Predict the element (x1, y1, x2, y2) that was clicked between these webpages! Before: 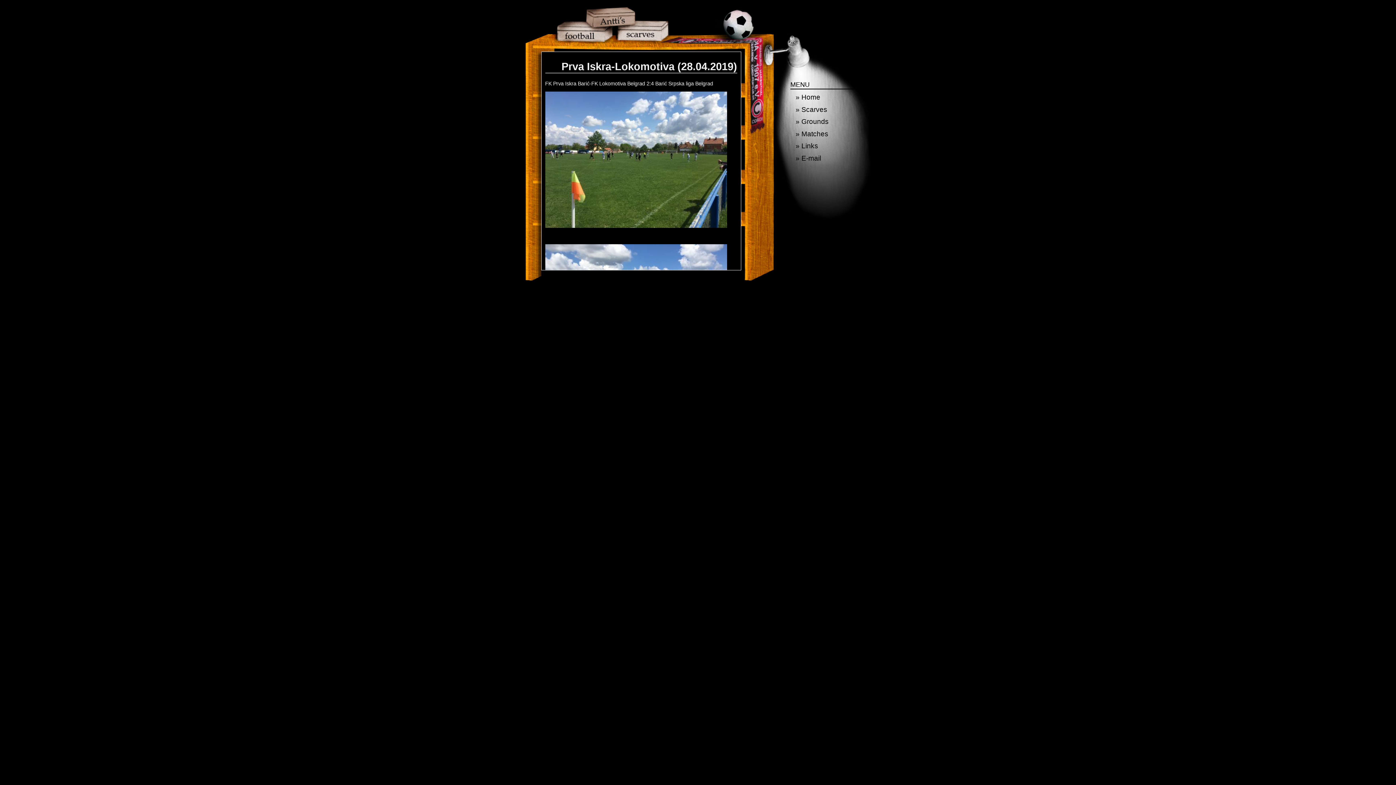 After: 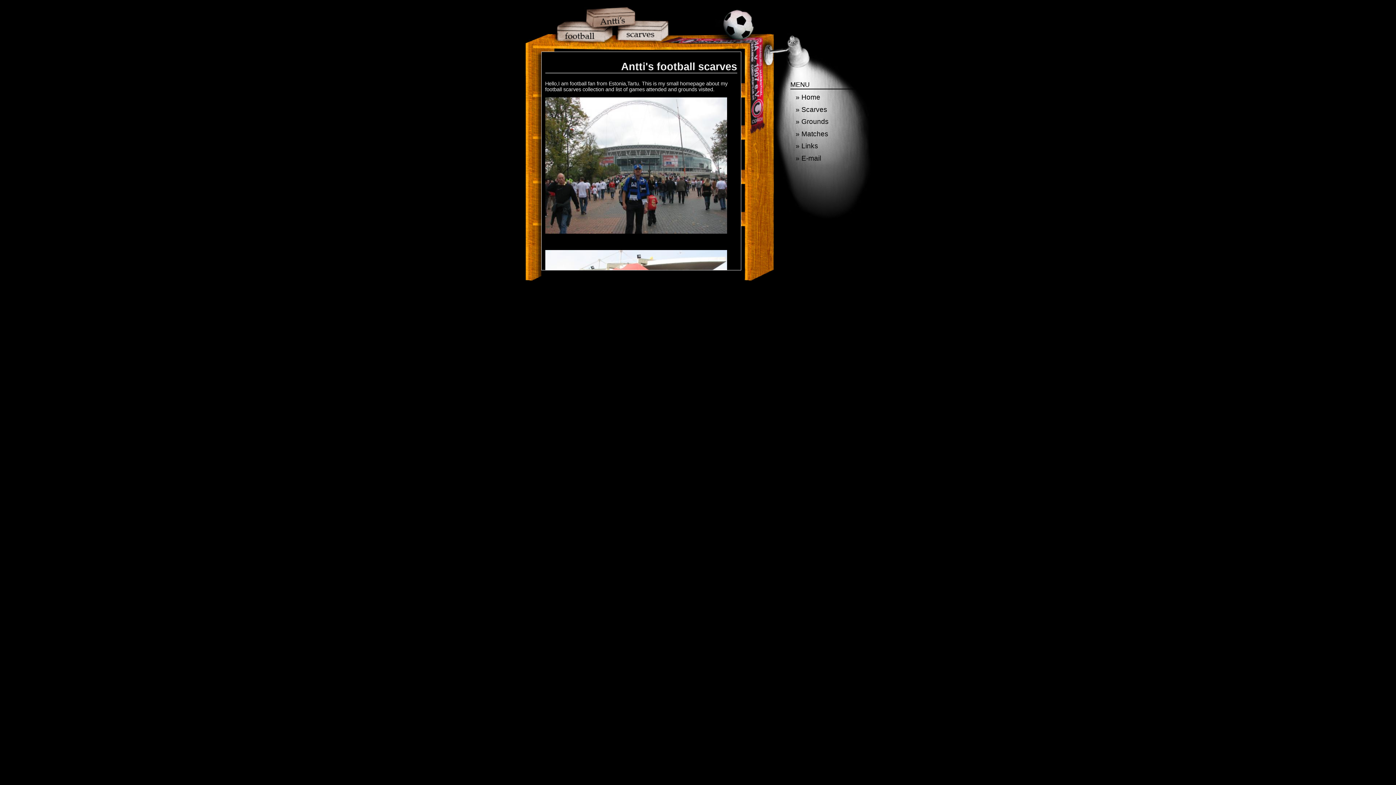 Action: bbox: (795, 93, 820, 101) label: » Home